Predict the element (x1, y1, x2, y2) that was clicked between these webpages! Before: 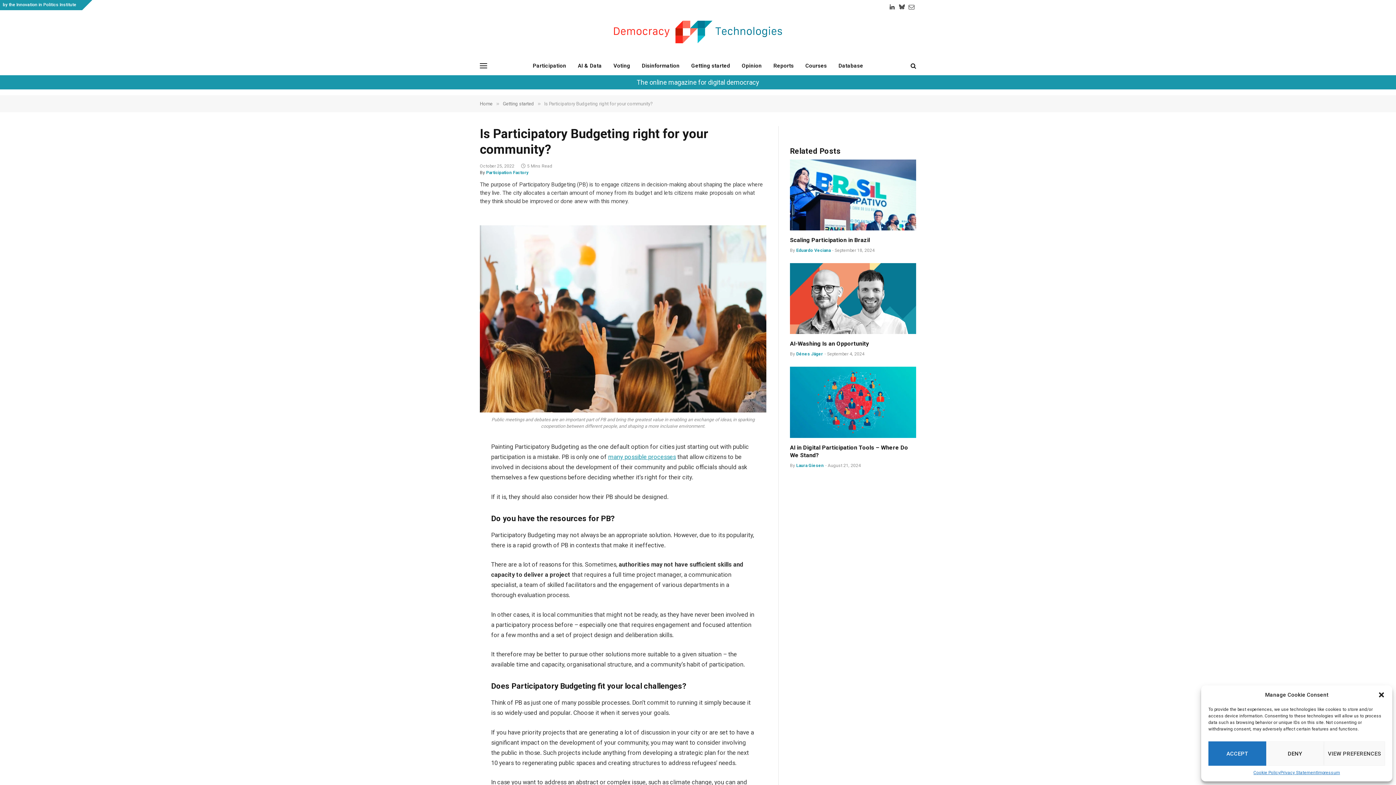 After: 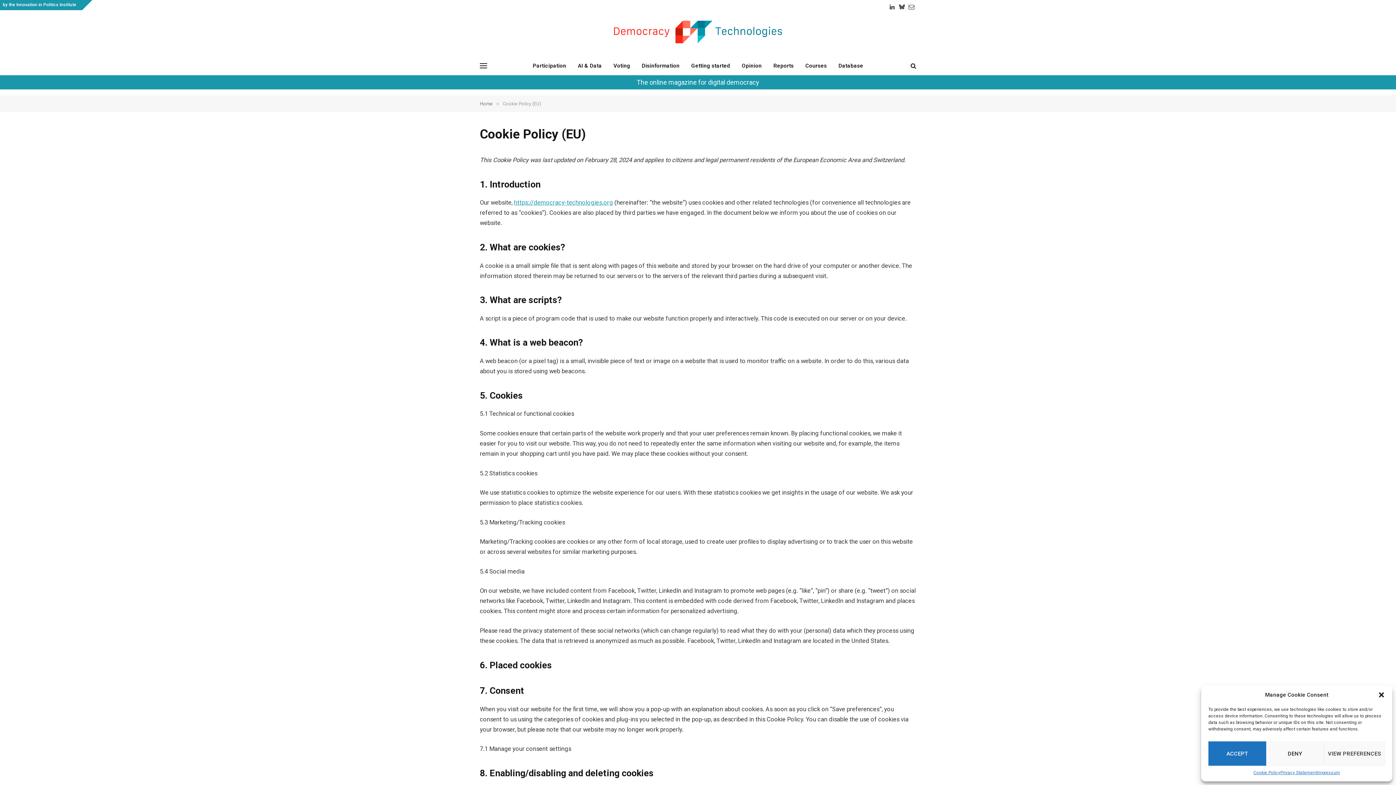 Action: bbox: (1253, 769, 1280, 776) label: Cookie Policy